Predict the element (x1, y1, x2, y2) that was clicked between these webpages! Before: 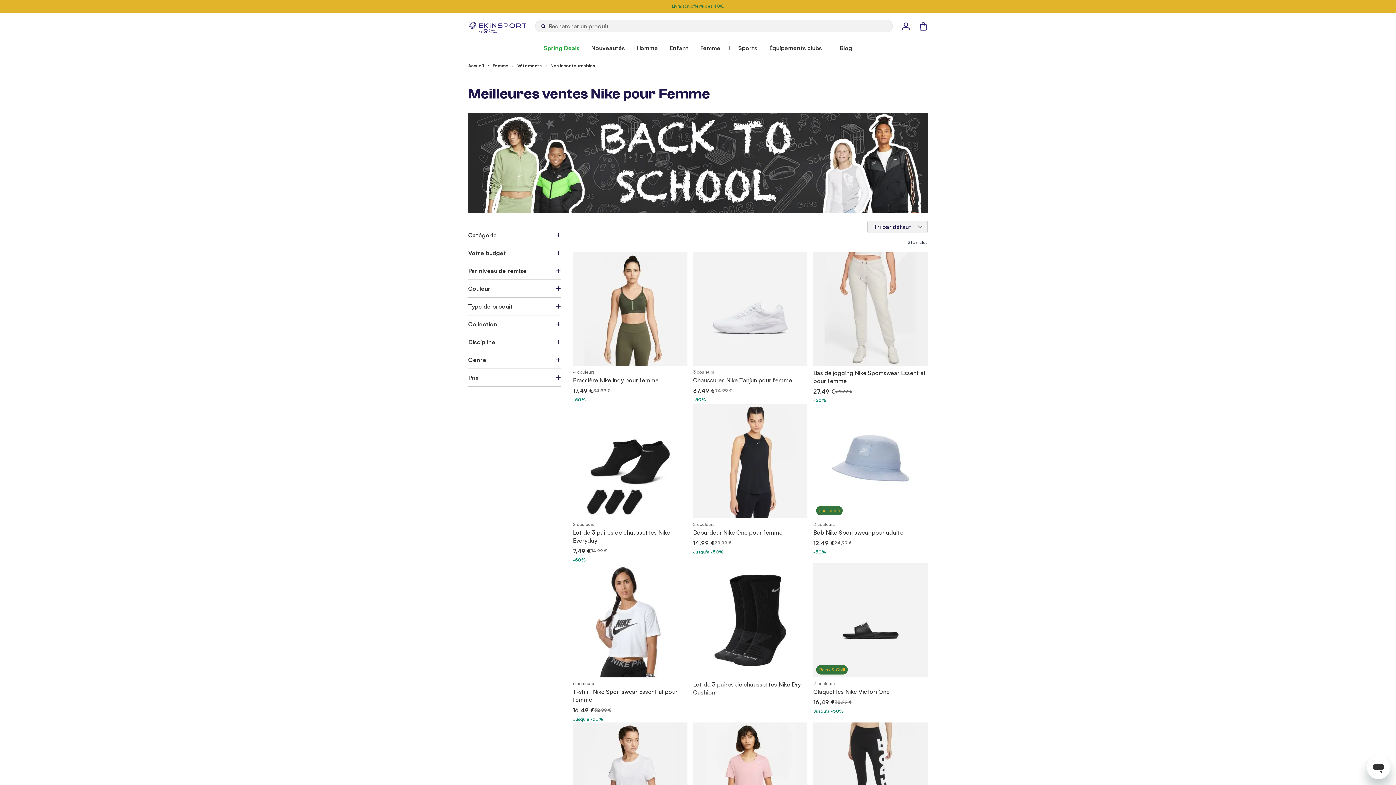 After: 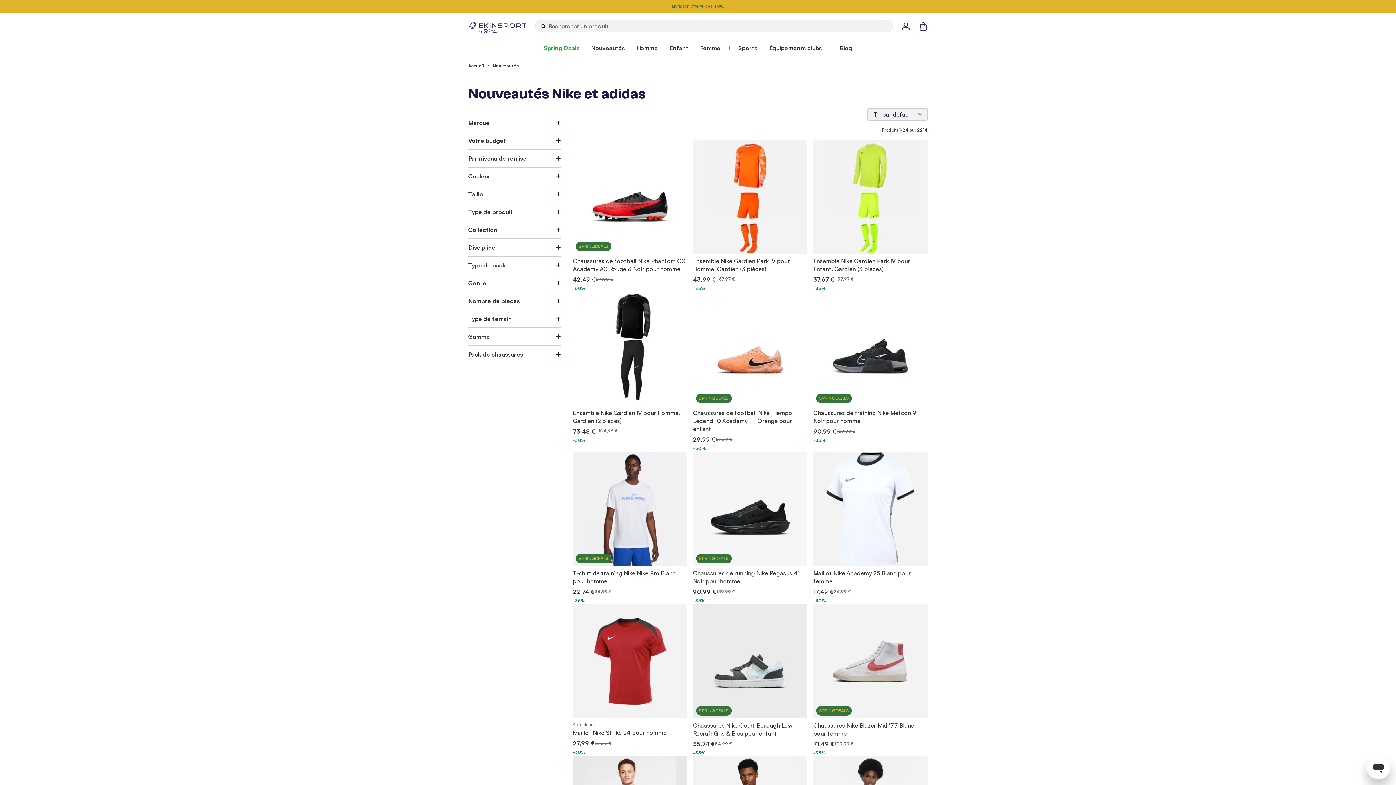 Action: label: Nouveautés bbox: (585, 39, 630, 56)